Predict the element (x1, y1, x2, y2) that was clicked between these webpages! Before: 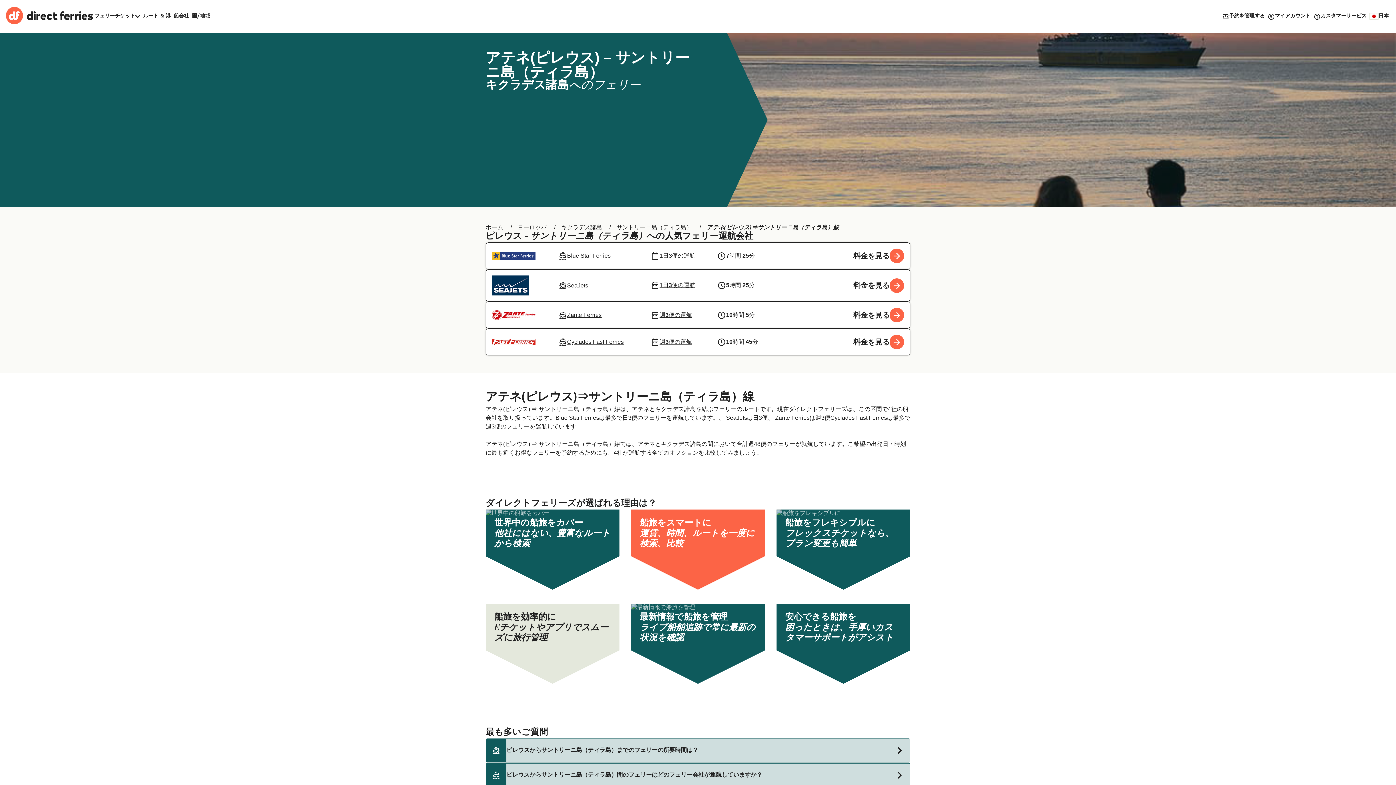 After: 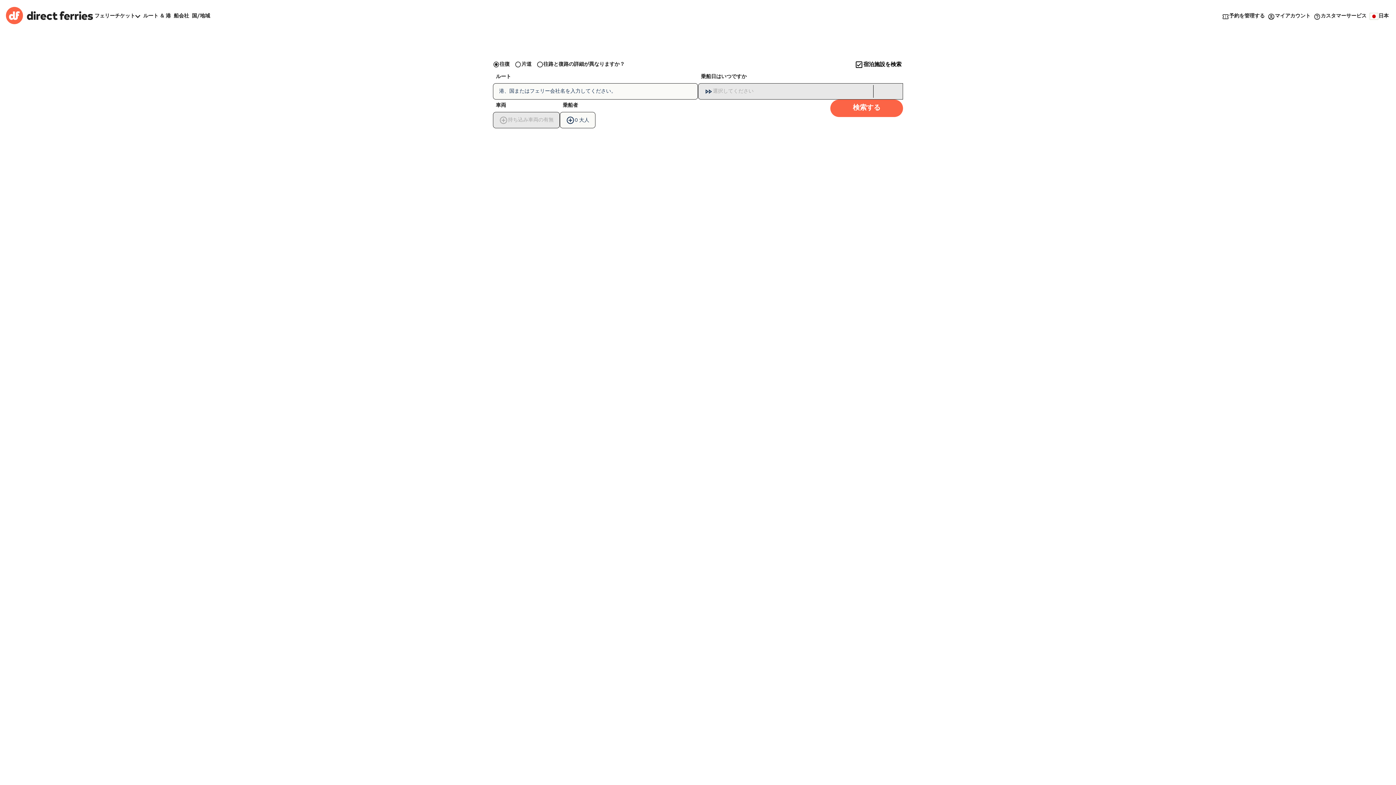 Action: label: Back to Direct Ferries homepage bbox: (5, 7, 93, 25)